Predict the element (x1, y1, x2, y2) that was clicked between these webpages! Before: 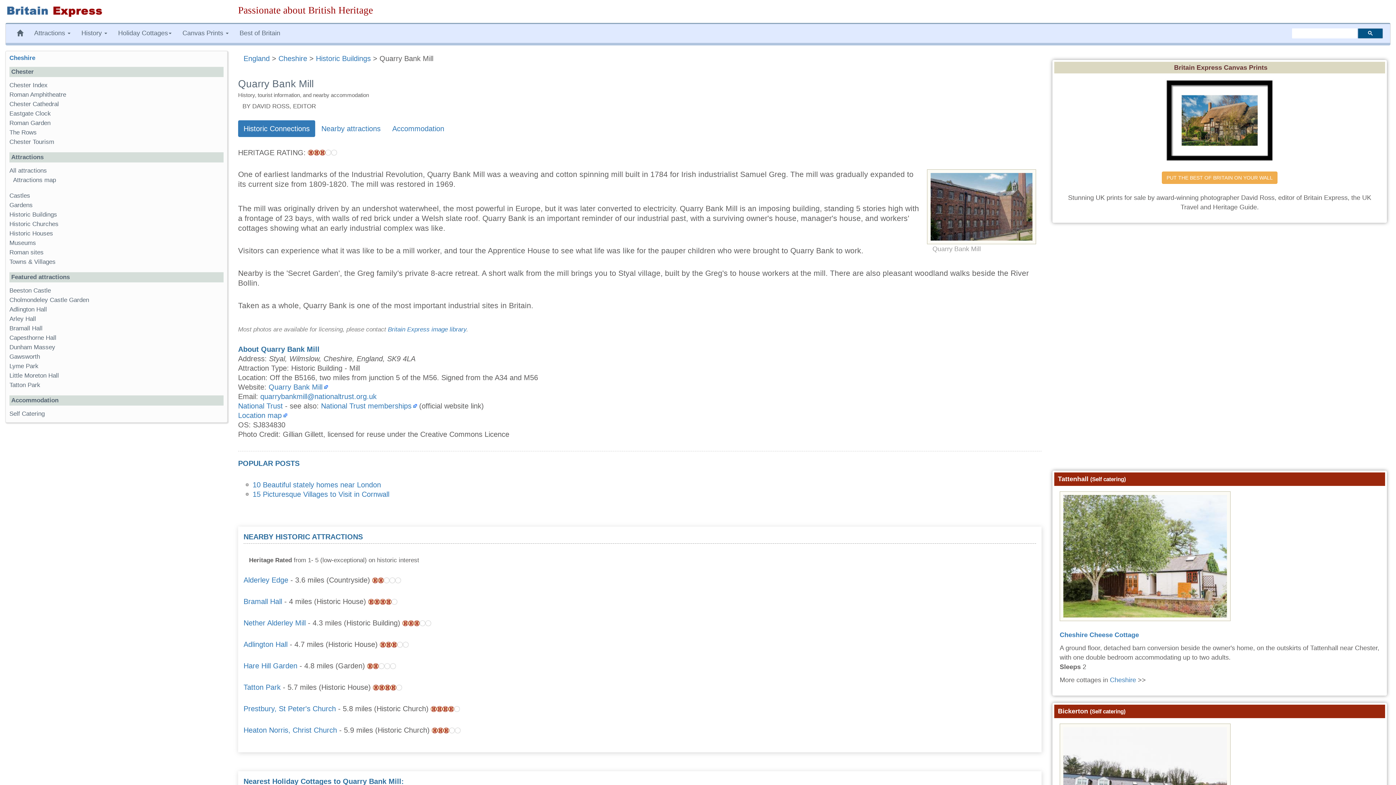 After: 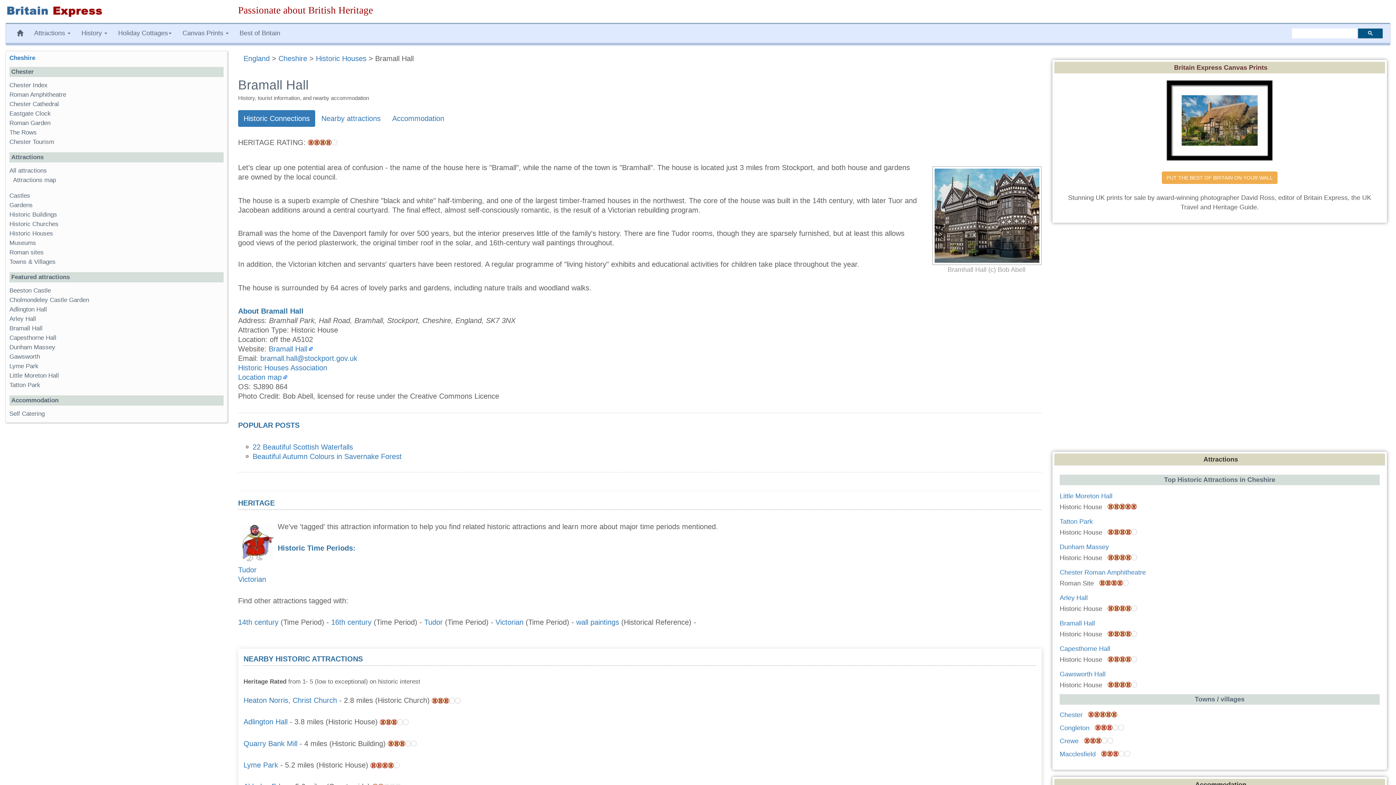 Action: bbox: (9, 325, 42, 332) label: Bramall Hall